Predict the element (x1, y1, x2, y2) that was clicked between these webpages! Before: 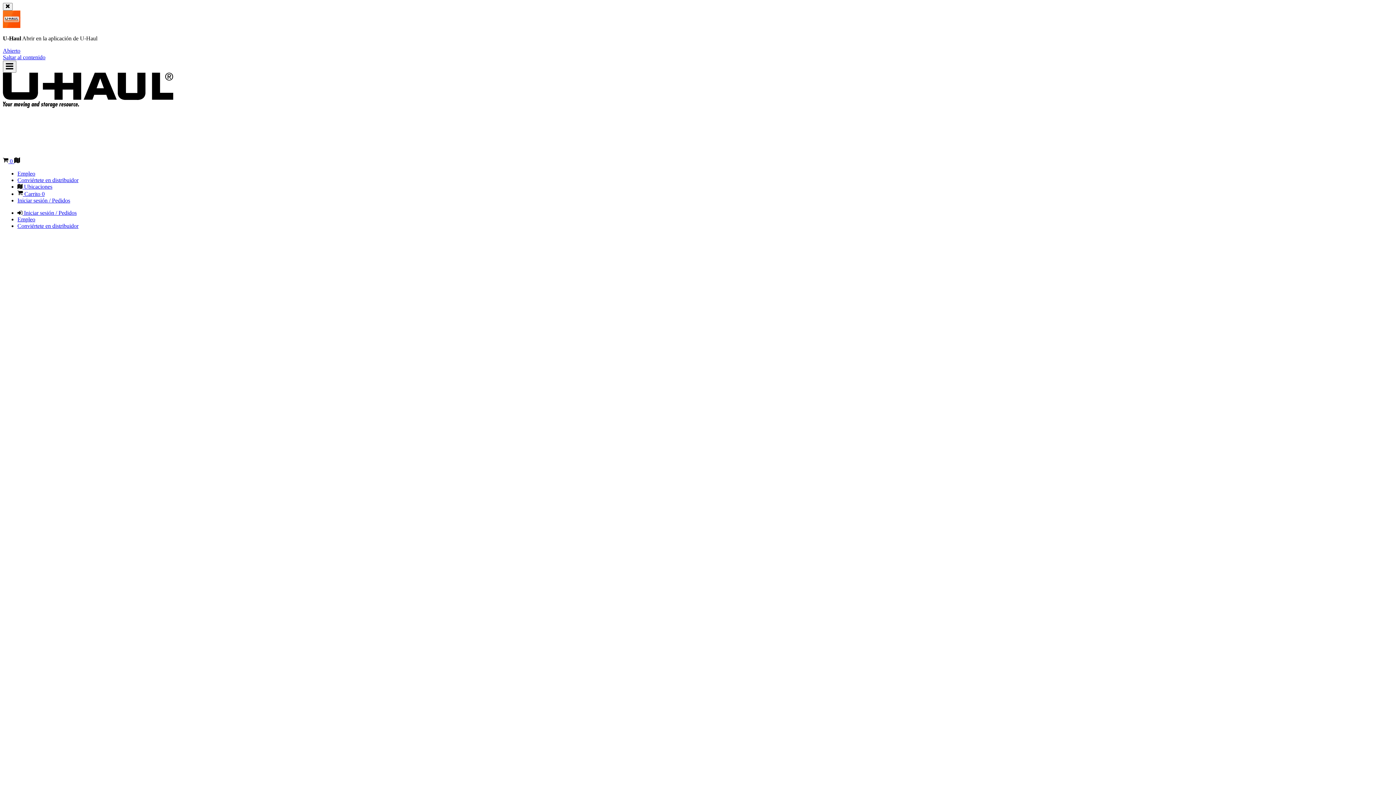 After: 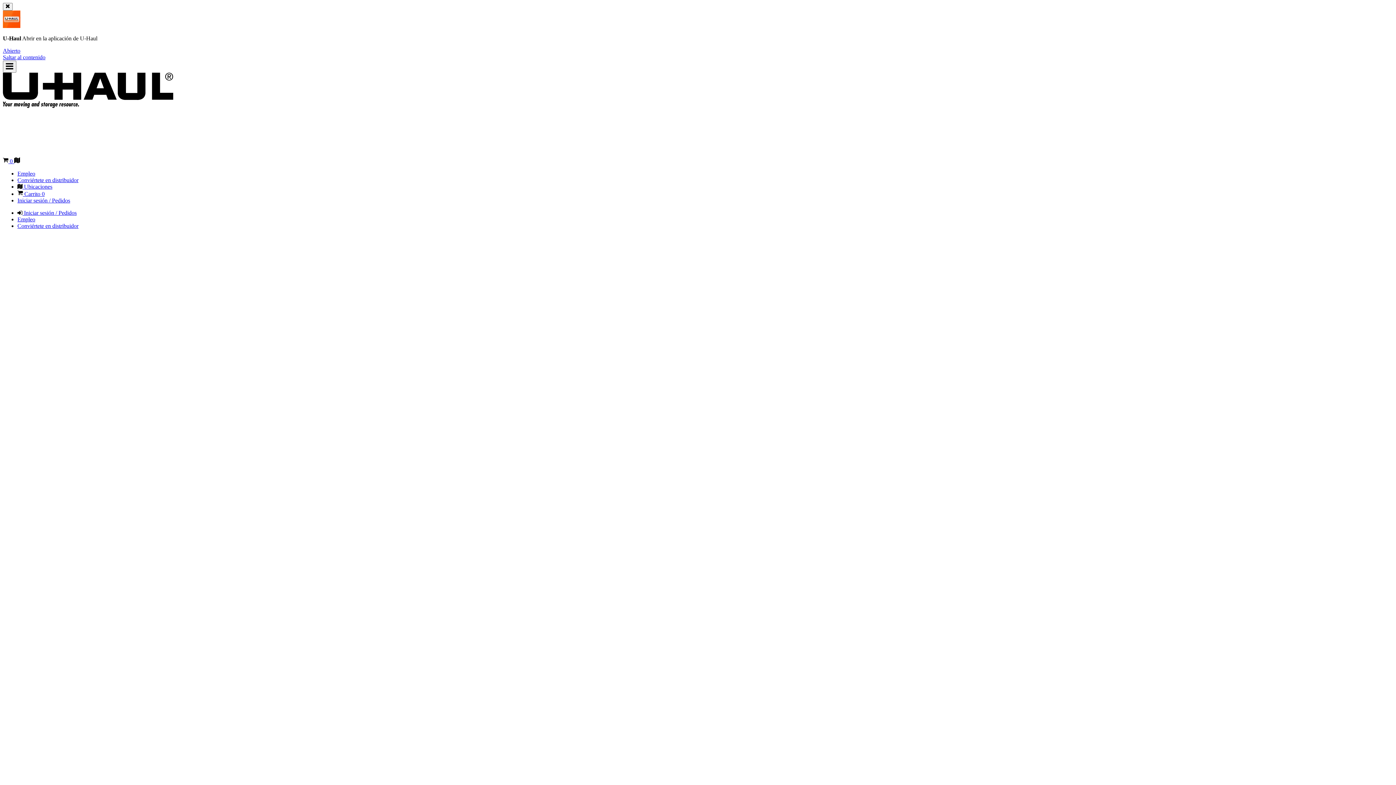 Action: label:  Ubicaciones bbox: (17, 183, 52, 189)